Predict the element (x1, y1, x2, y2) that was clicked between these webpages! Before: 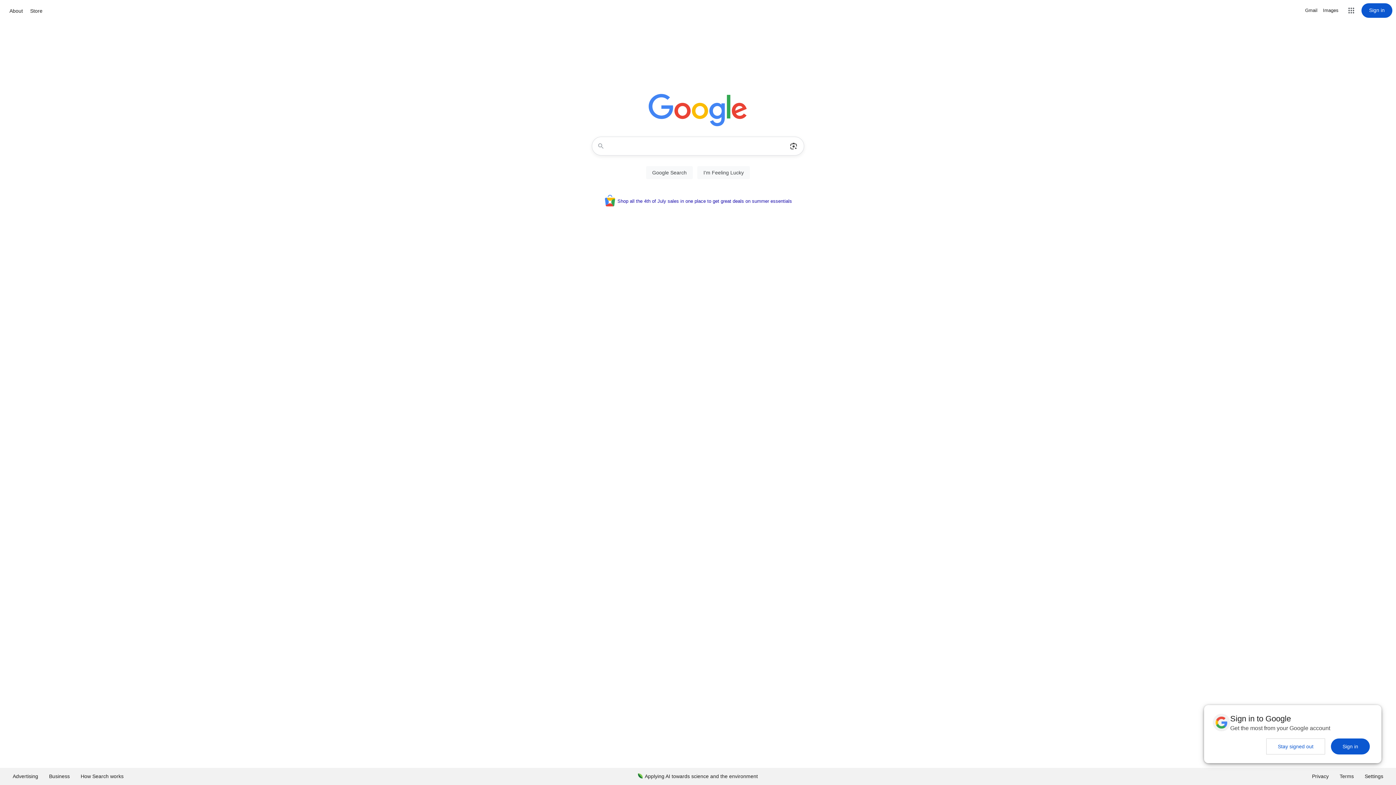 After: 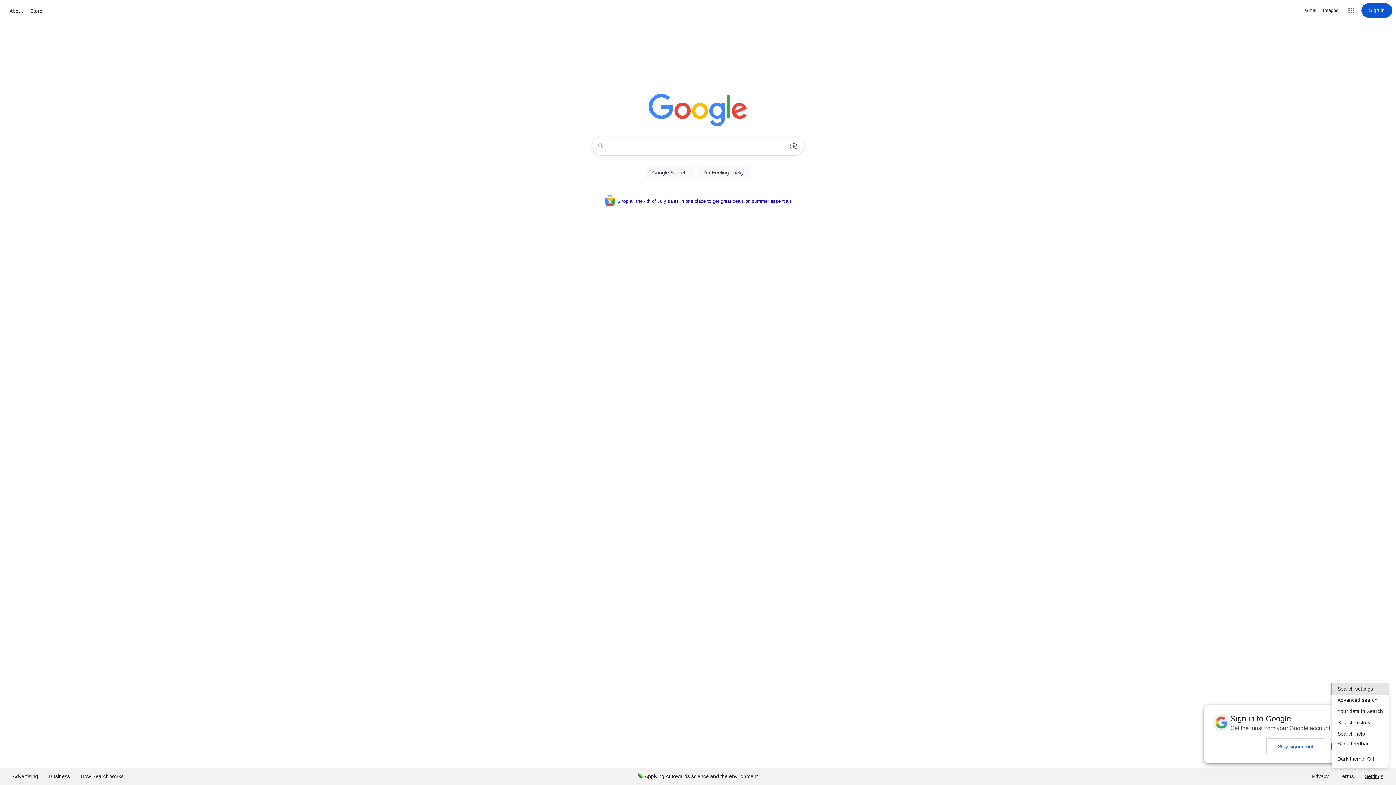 Action: label: Settings bbox: (1359, 768, 1389, 785)